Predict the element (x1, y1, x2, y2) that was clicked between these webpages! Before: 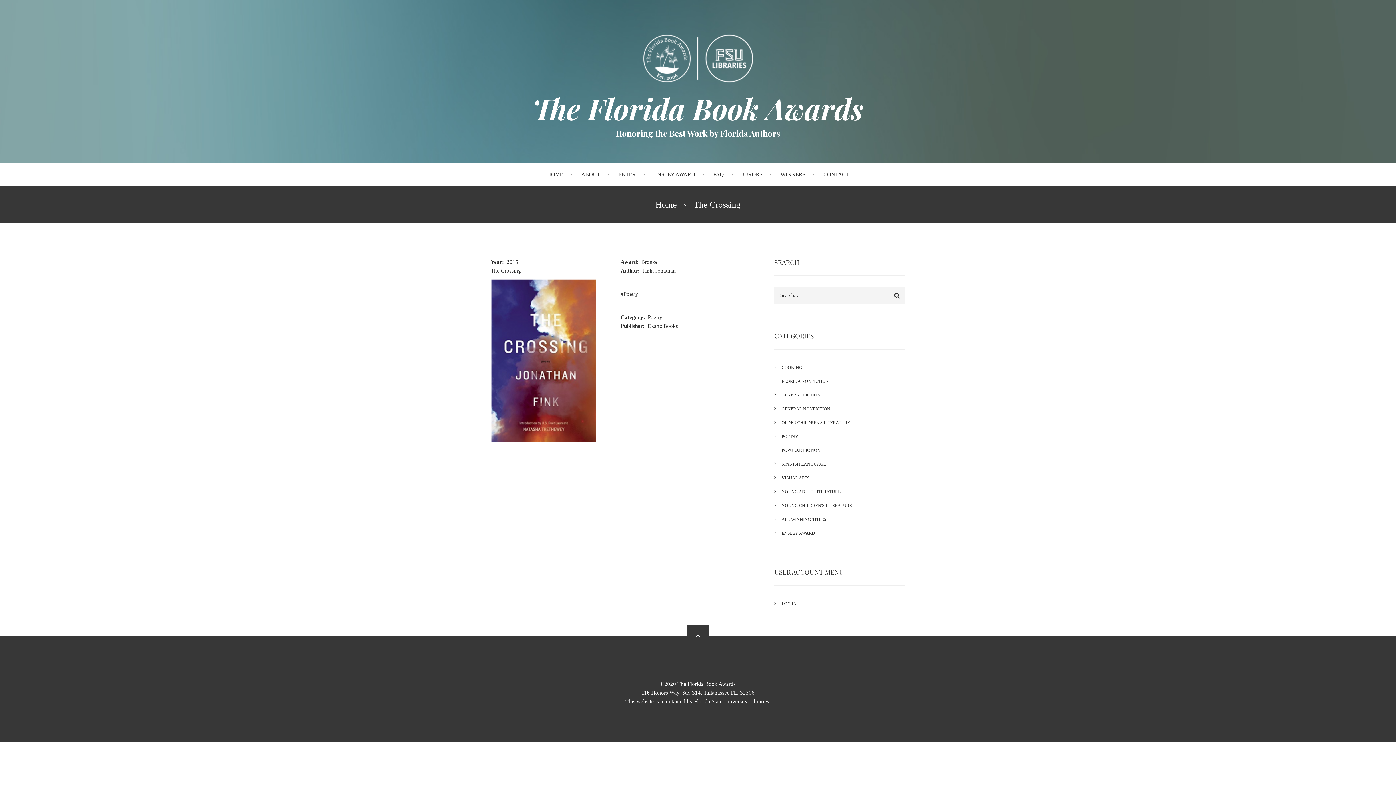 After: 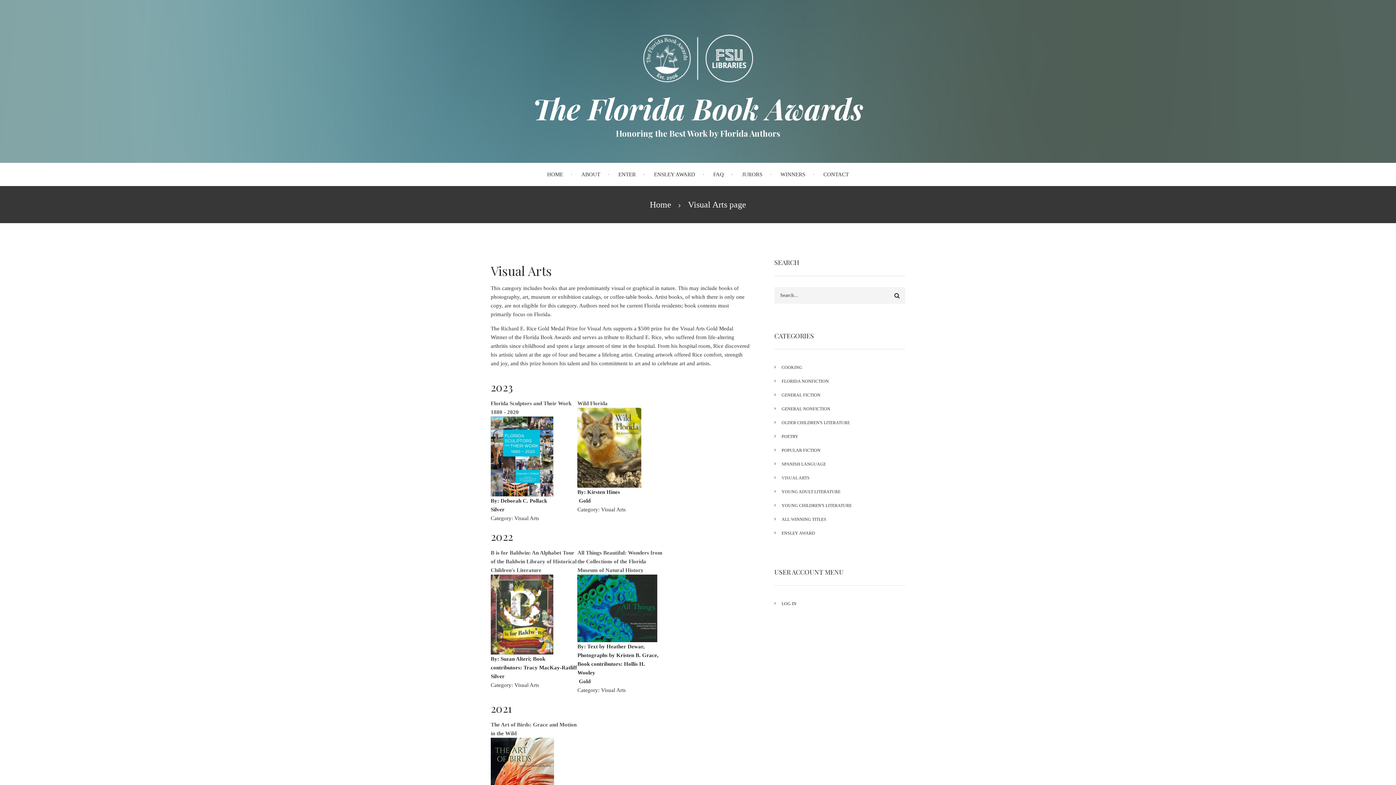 Action: label: VISUAL ARTS bbox: (774, 471, 905, 485)